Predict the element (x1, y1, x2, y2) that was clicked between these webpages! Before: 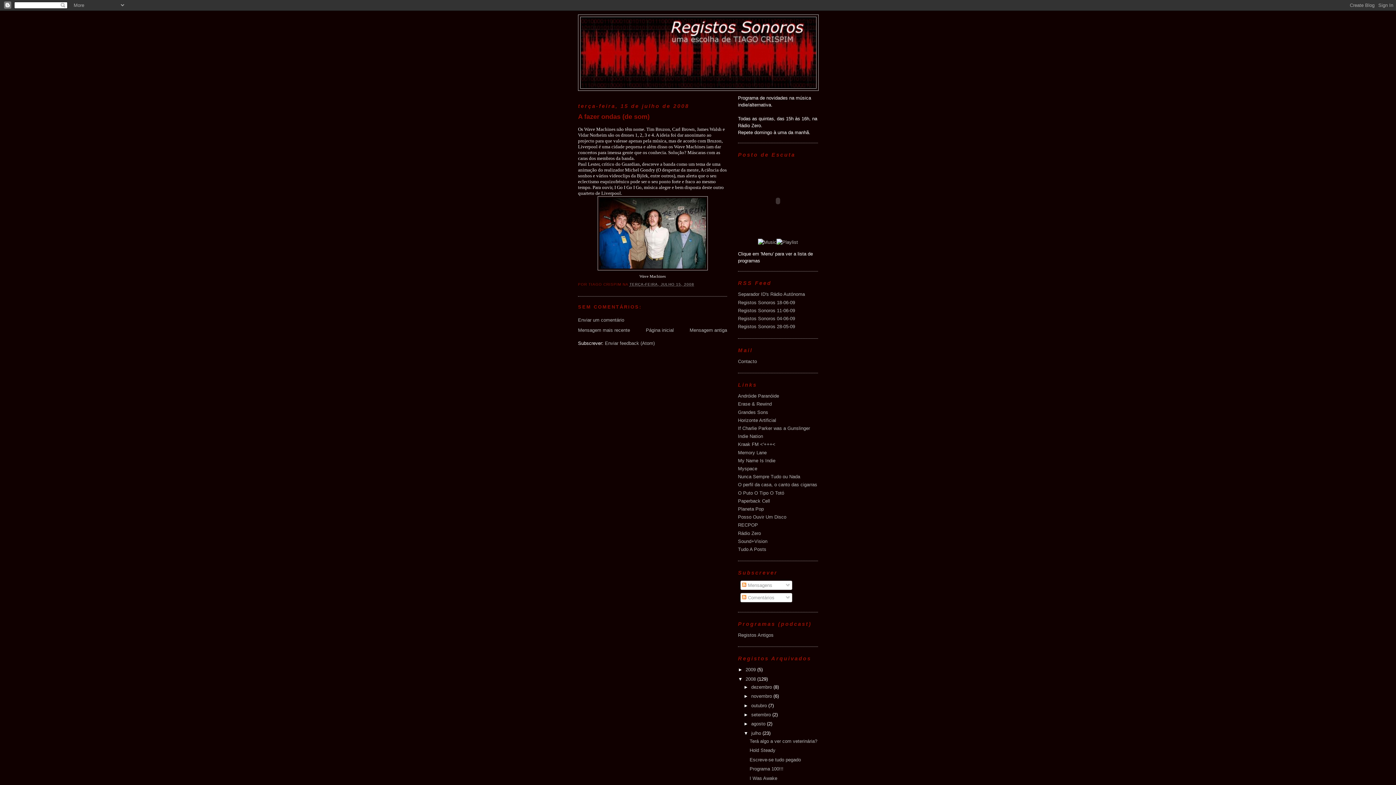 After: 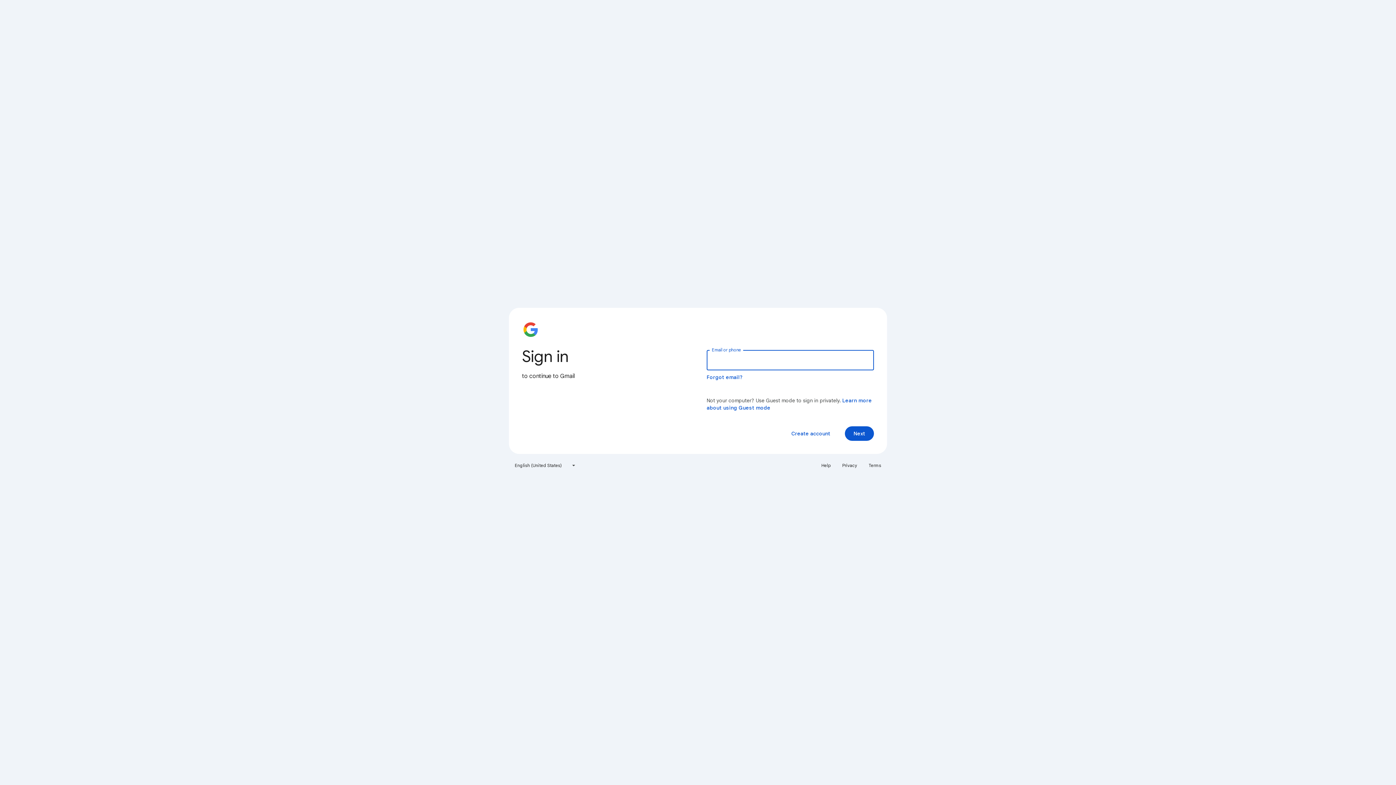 Action: bbox: (738, 358, 757, 364) label: Contacto